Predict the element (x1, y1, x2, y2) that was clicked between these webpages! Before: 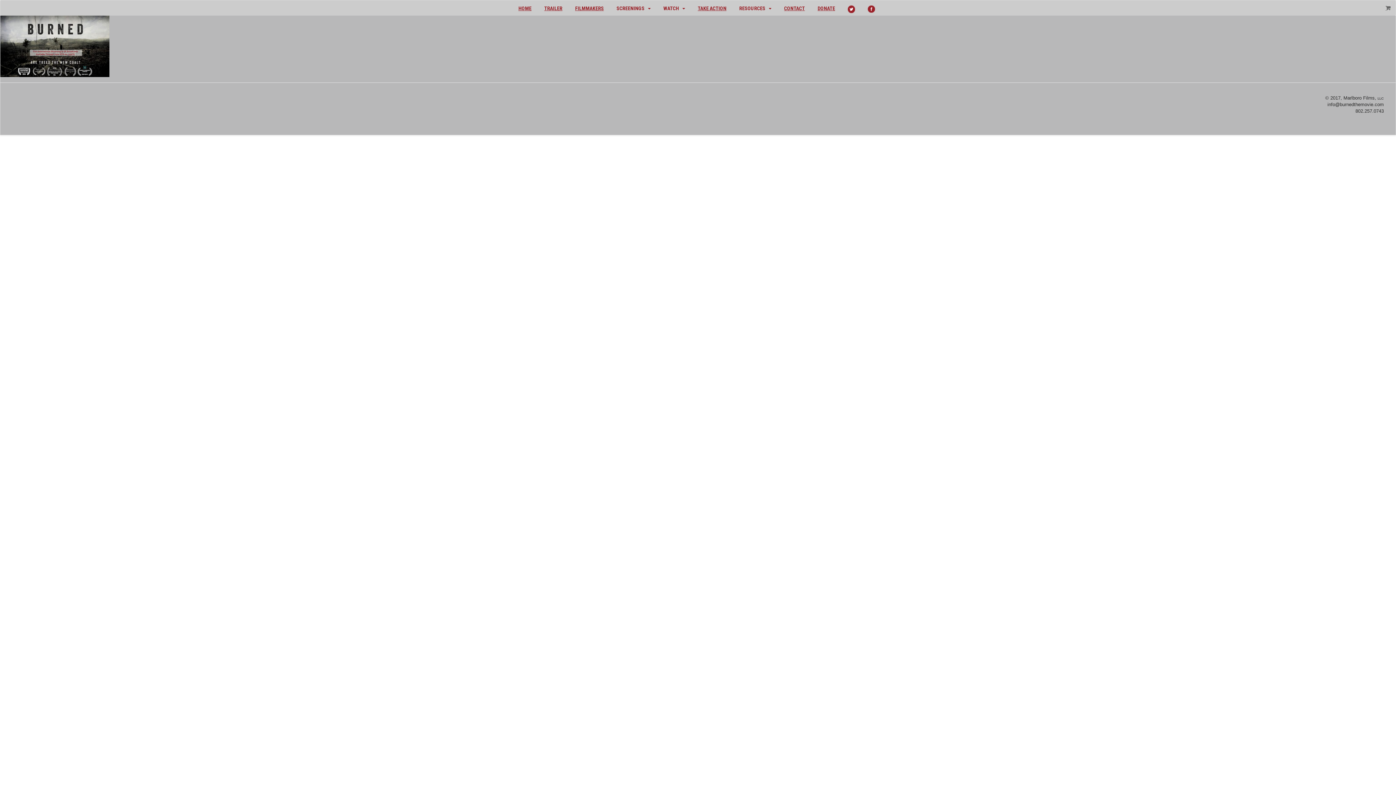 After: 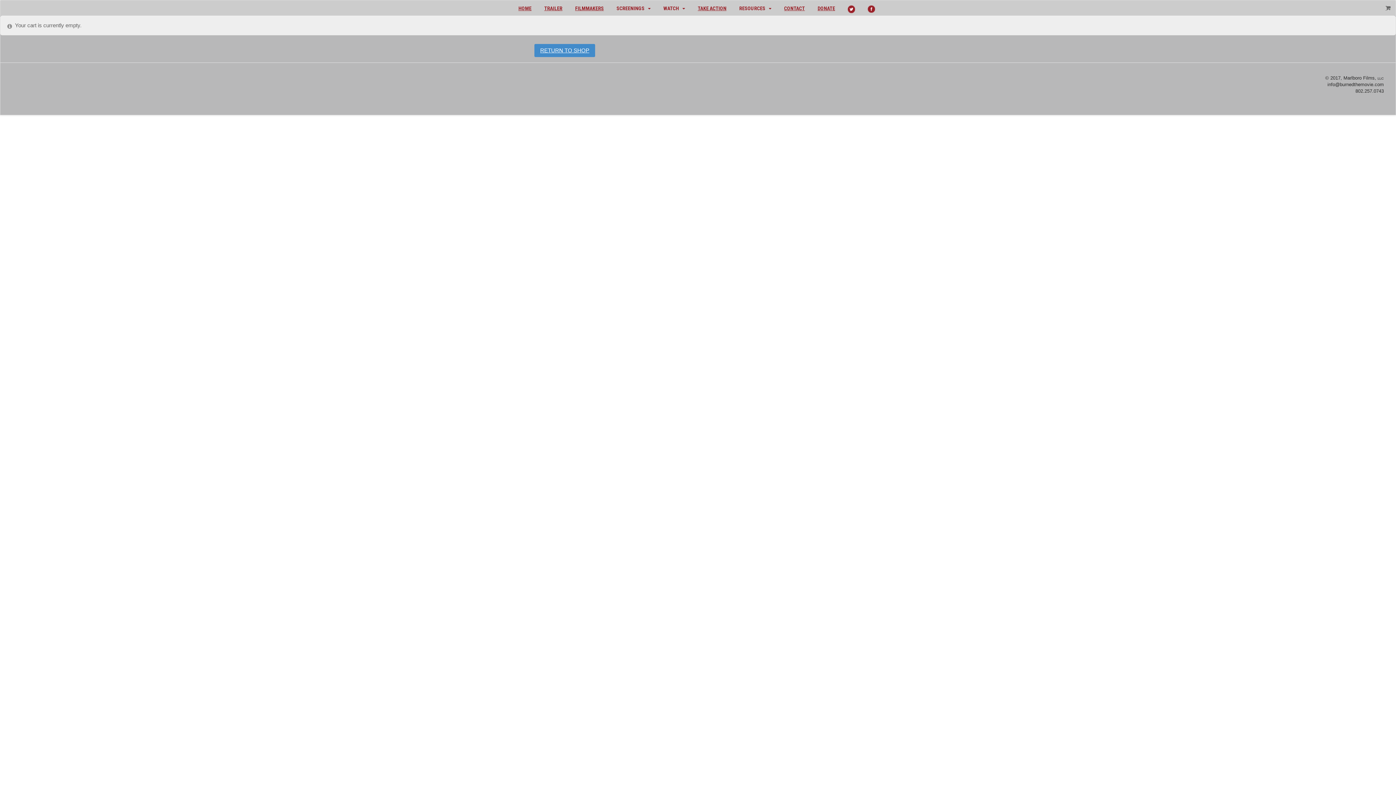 Action: bbox: (1380, 0, 1396, 15)